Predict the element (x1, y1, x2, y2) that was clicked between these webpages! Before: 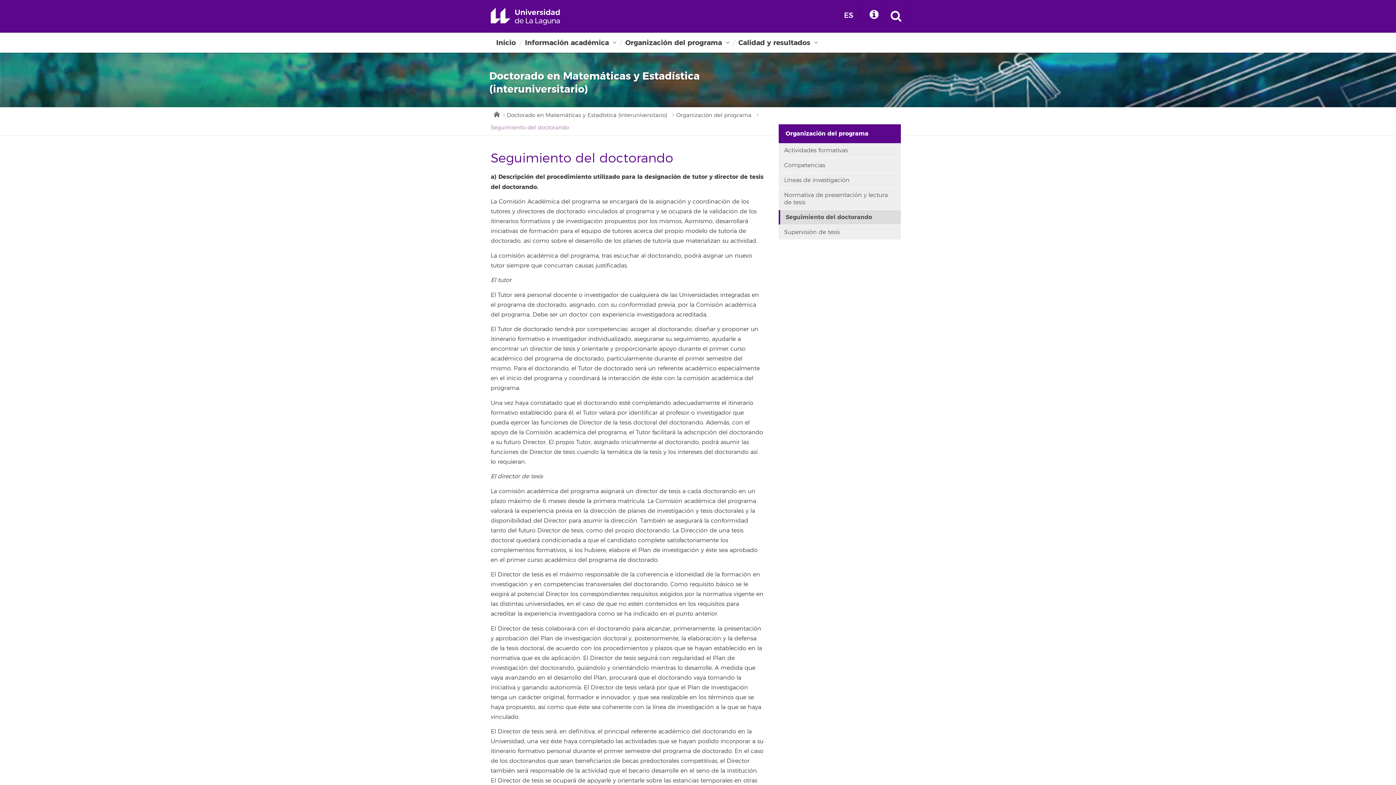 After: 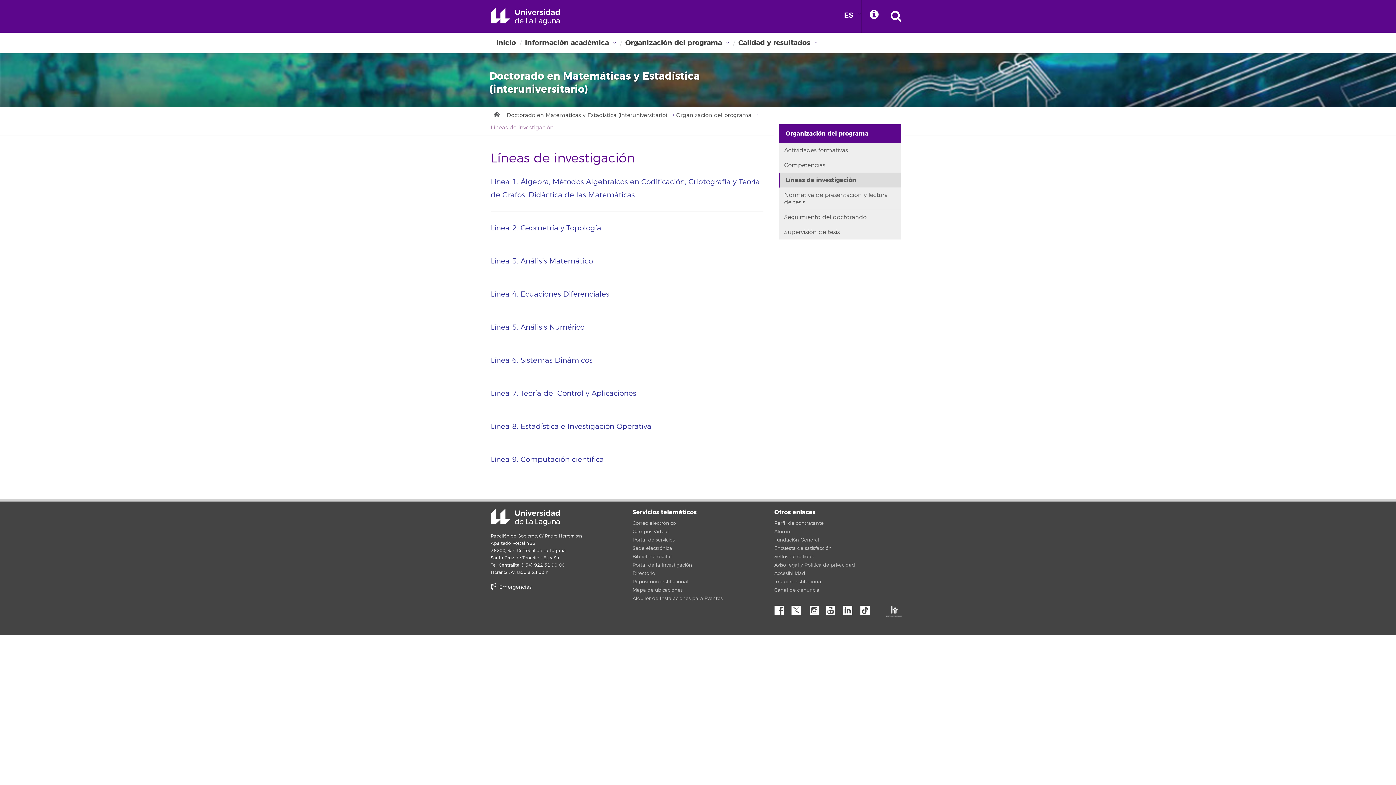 Action: bbox: (778, 173, 901, 187) label: Líneas de investigación